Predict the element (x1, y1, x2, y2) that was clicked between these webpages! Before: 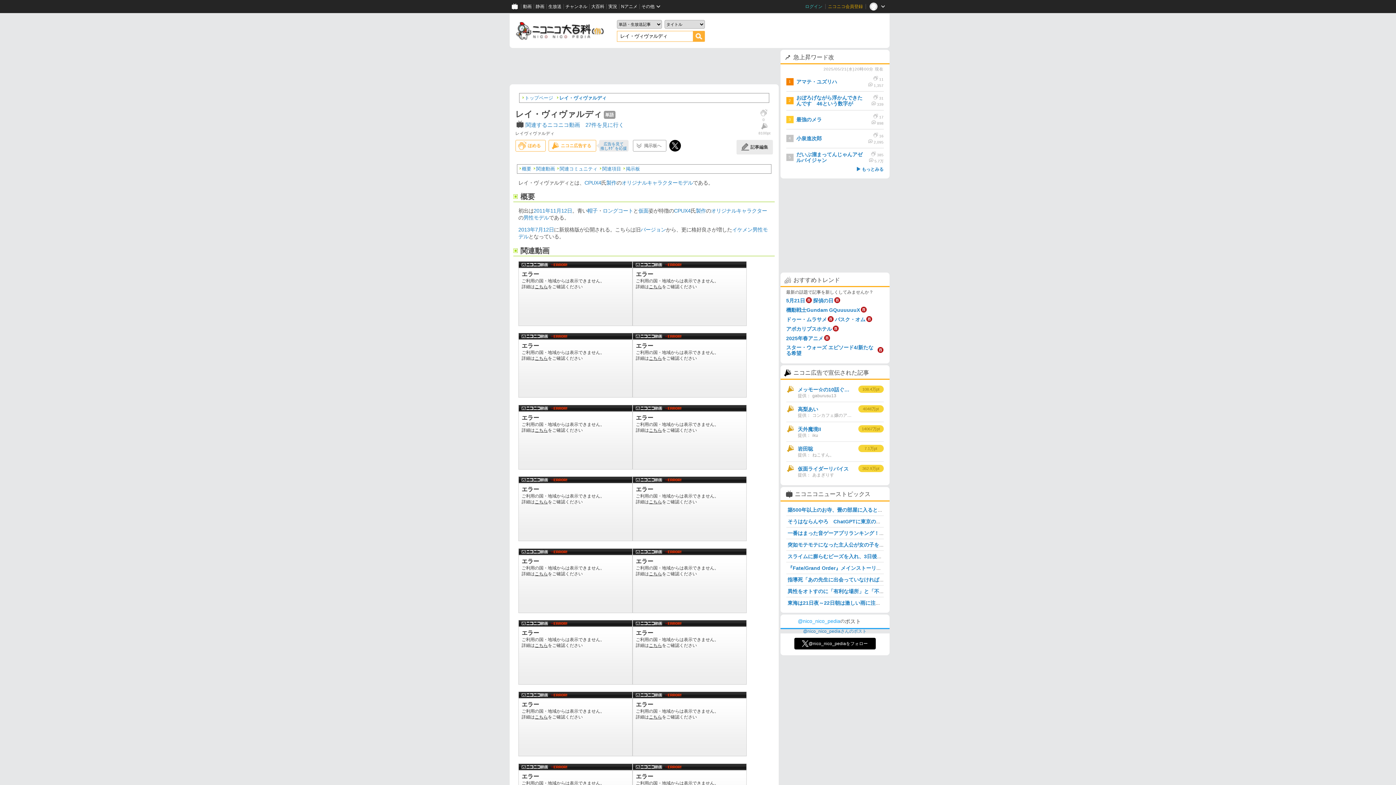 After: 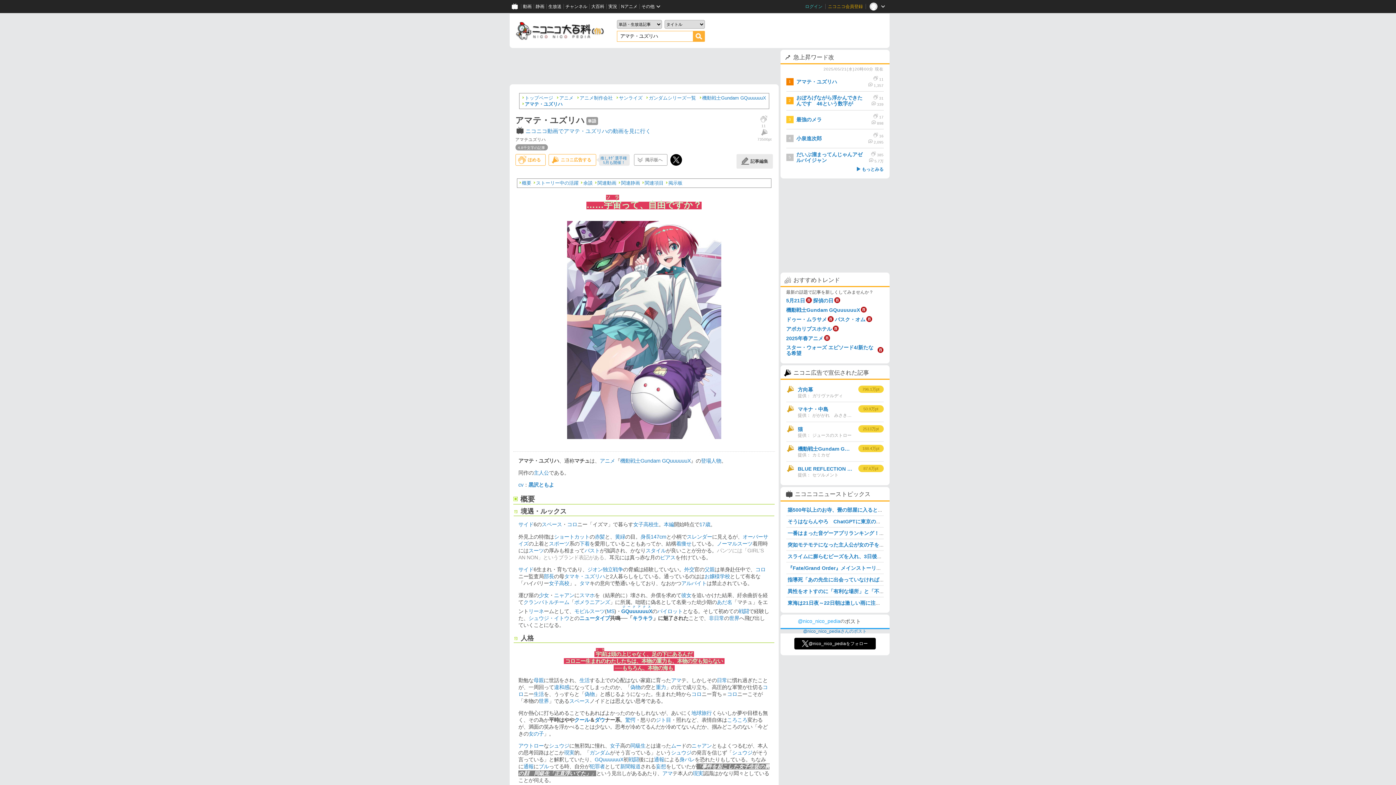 Action: label: アマテ・ユズリハ bbox: (793, 75, 864, 88)